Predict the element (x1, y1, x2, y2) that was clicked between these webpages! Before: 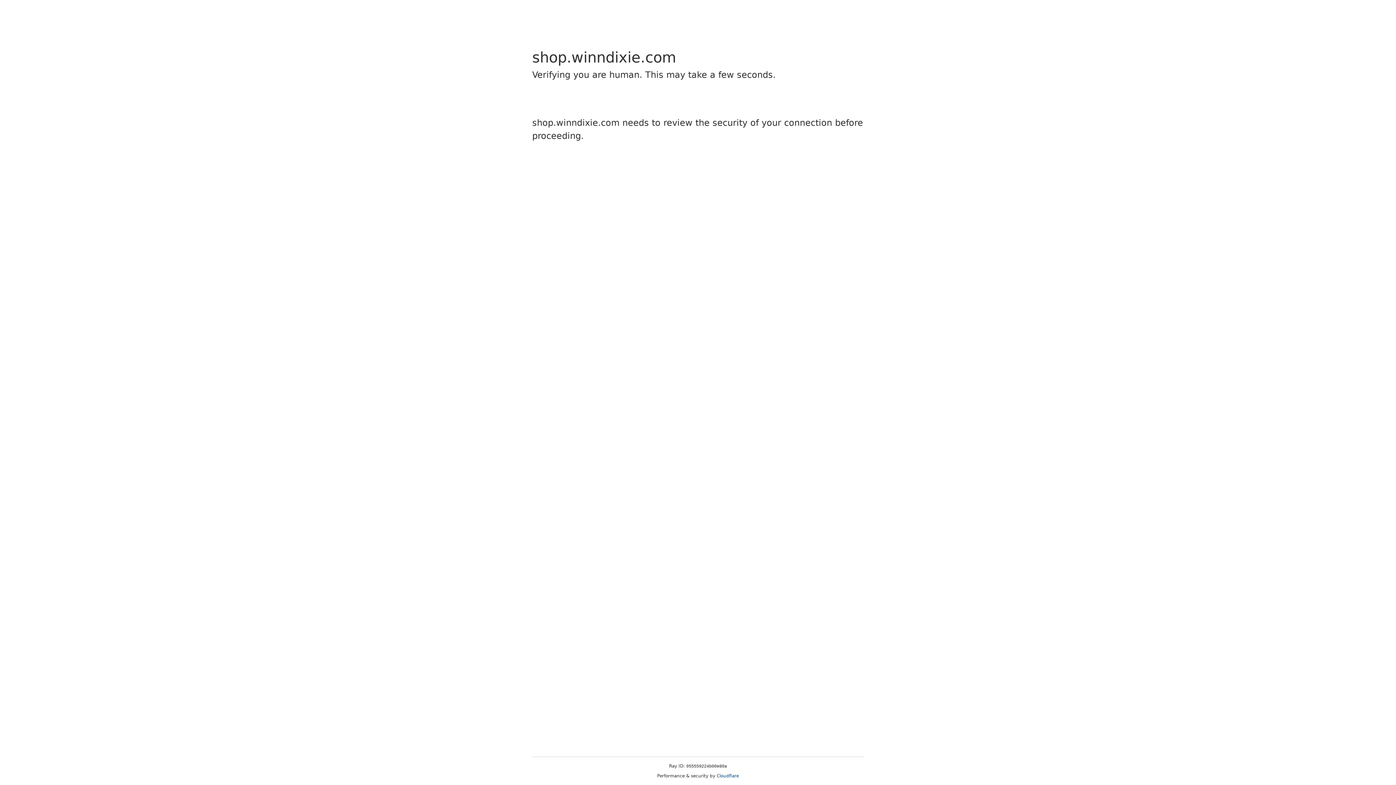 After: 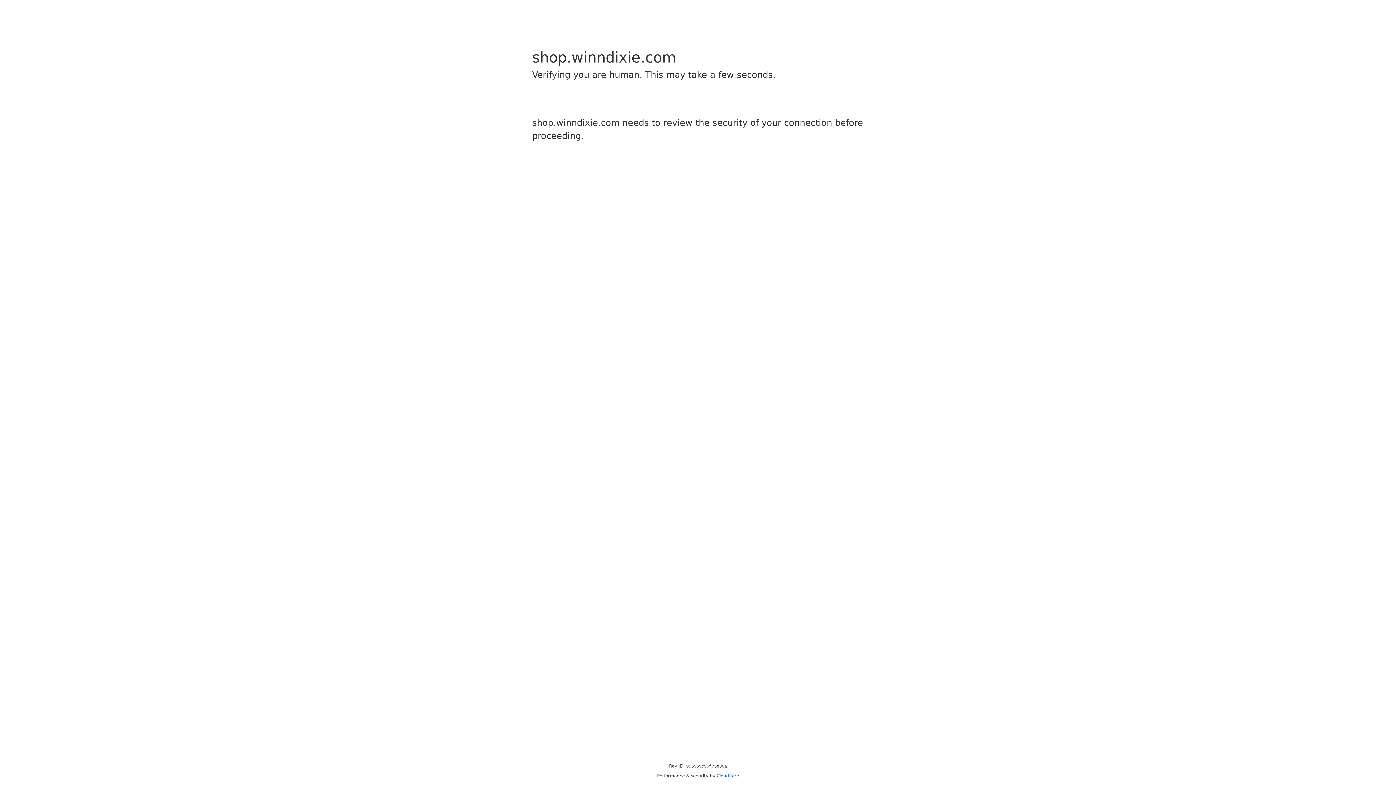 Action: bbox: (716, 773, 739, 778) label: Cloudflare